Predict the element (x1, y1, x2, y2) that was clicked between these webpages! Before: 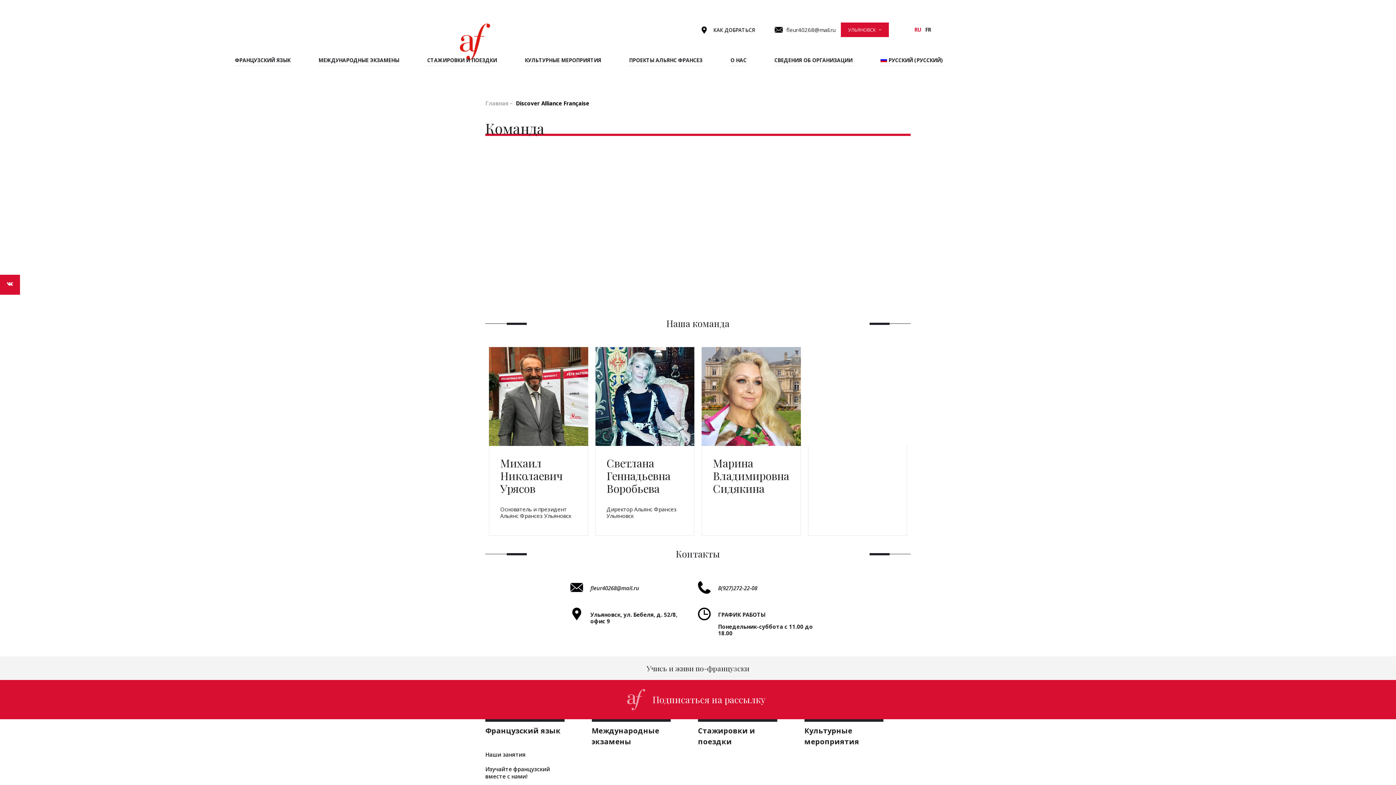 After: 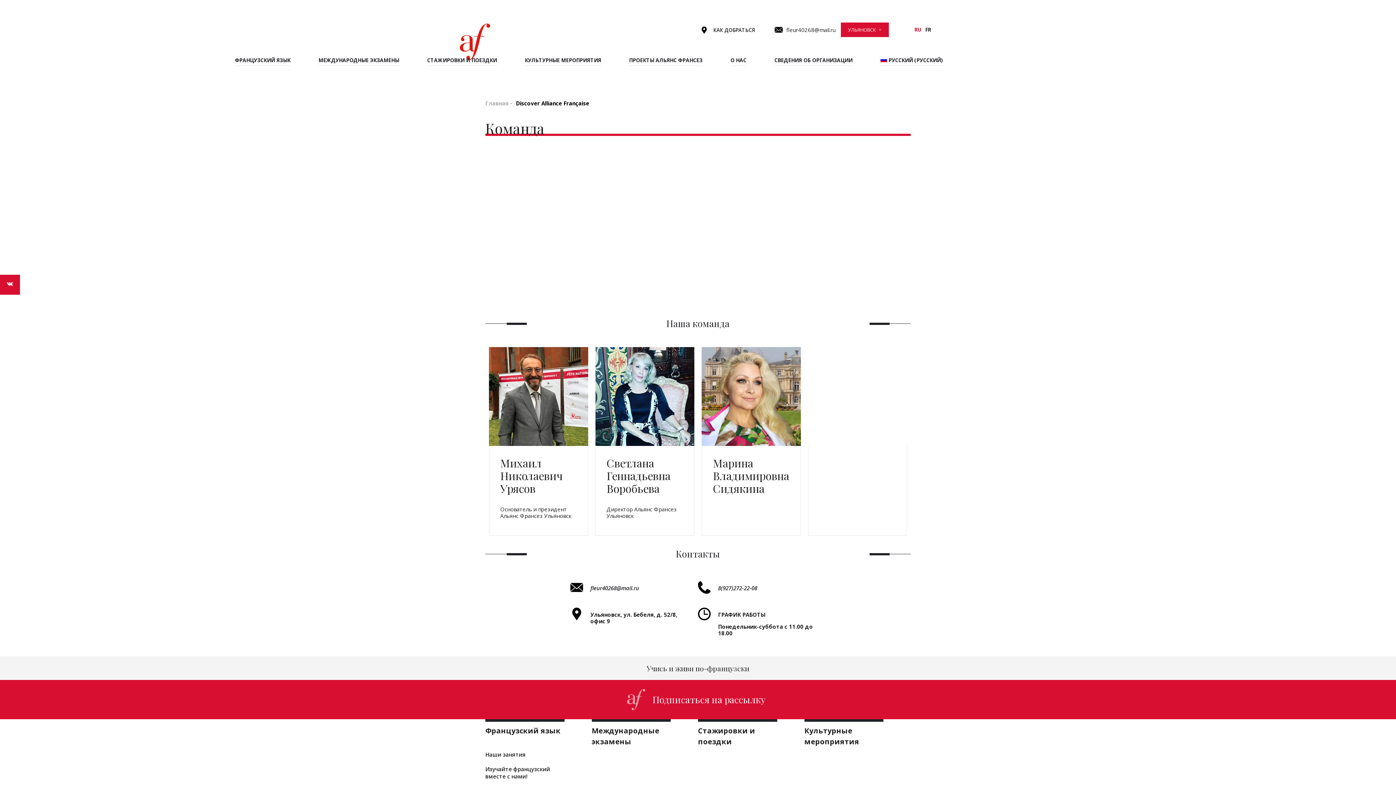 Action: bbox: (914, 26, 921, 33) label: RU